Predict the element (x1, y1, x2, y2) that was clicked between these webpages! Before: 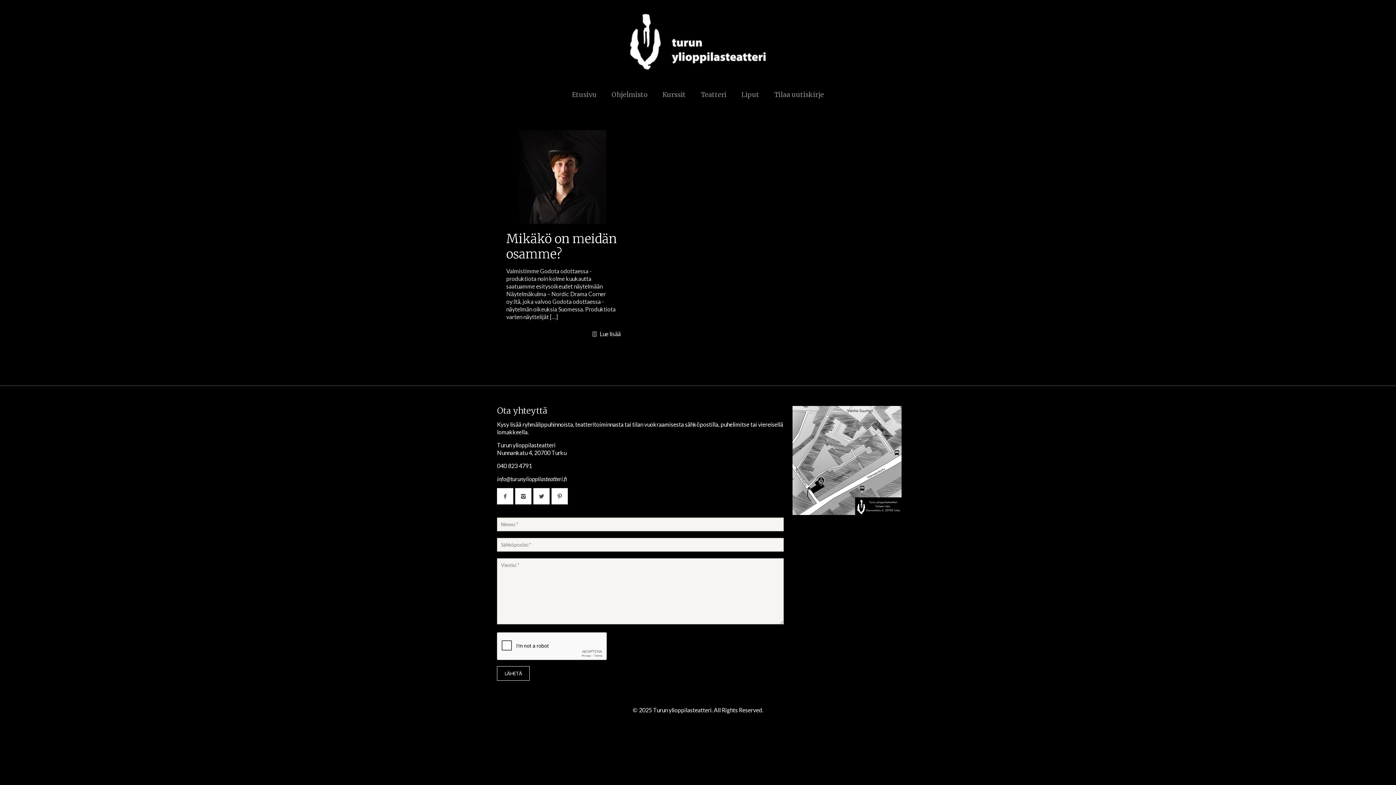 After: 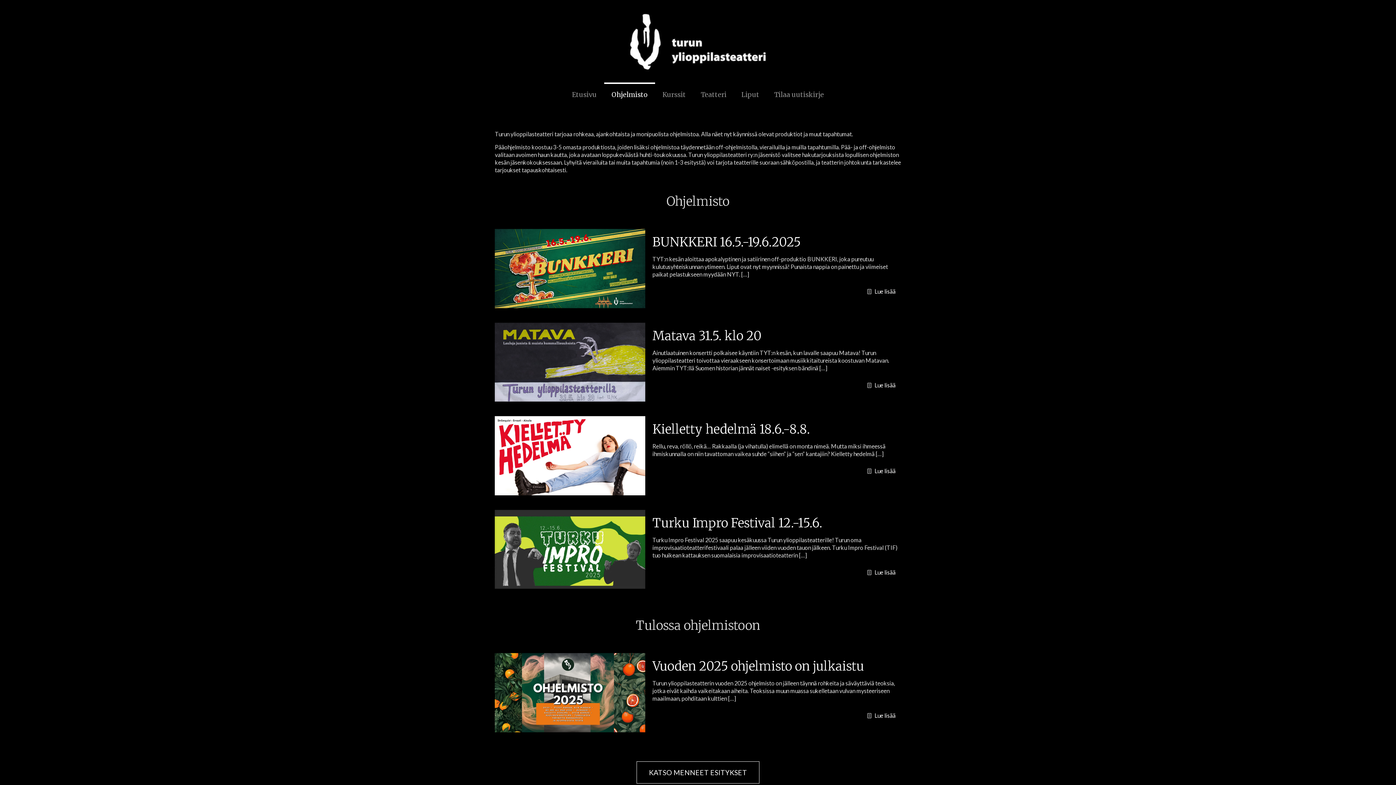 Action: bbox: (604, 84, 655, 105) label: Ohjelmisto